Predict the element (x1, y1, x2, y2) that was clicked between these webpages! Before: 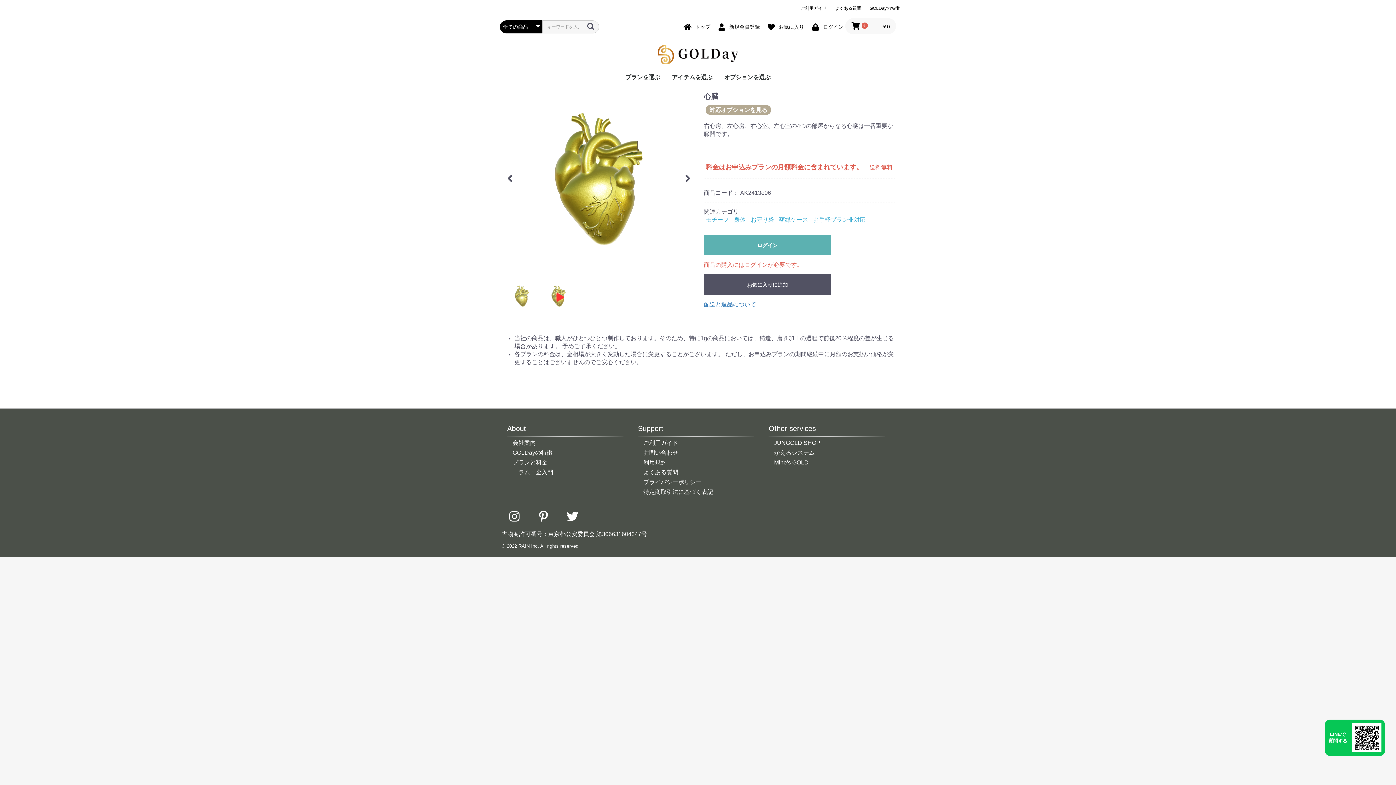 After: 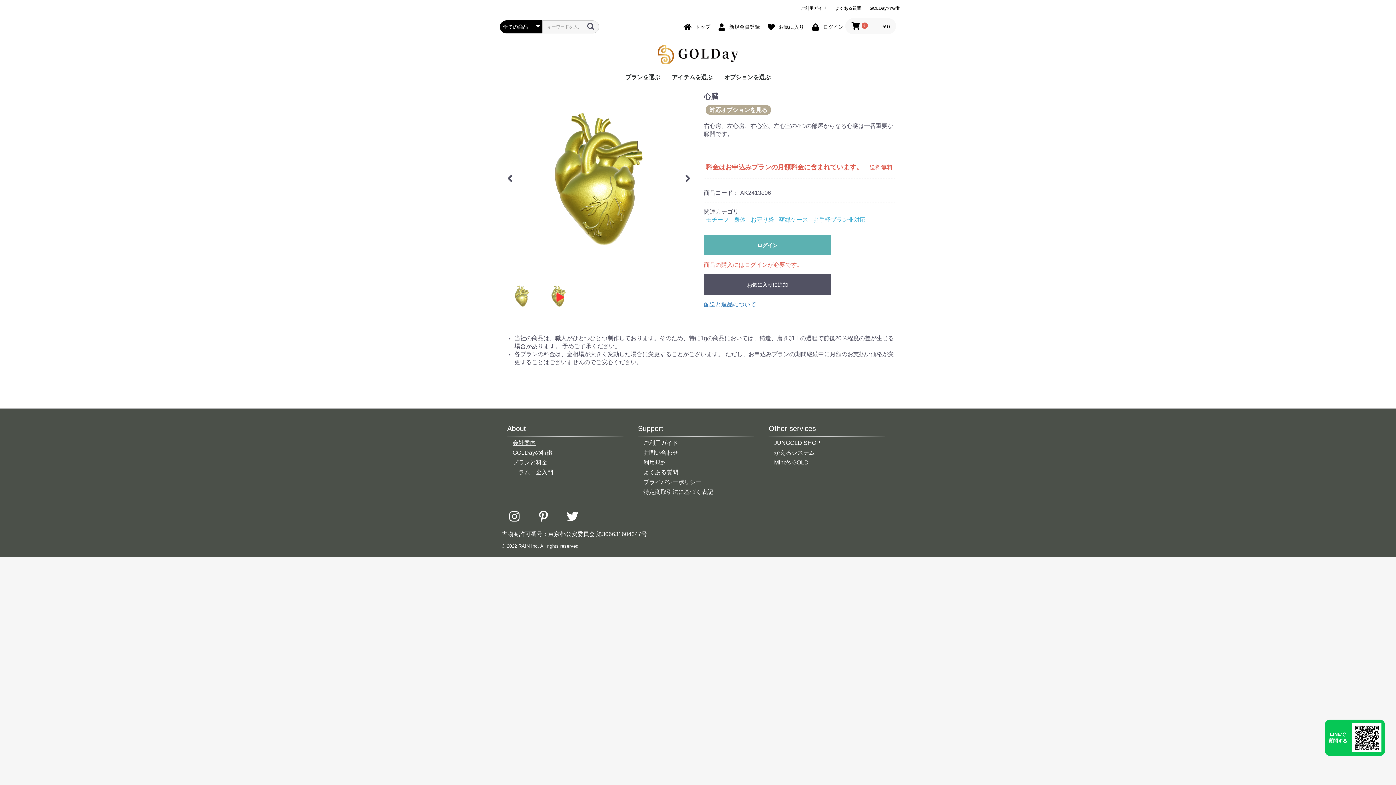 Action: label: 会社案内 bbox: (512, 439, 618, 447)